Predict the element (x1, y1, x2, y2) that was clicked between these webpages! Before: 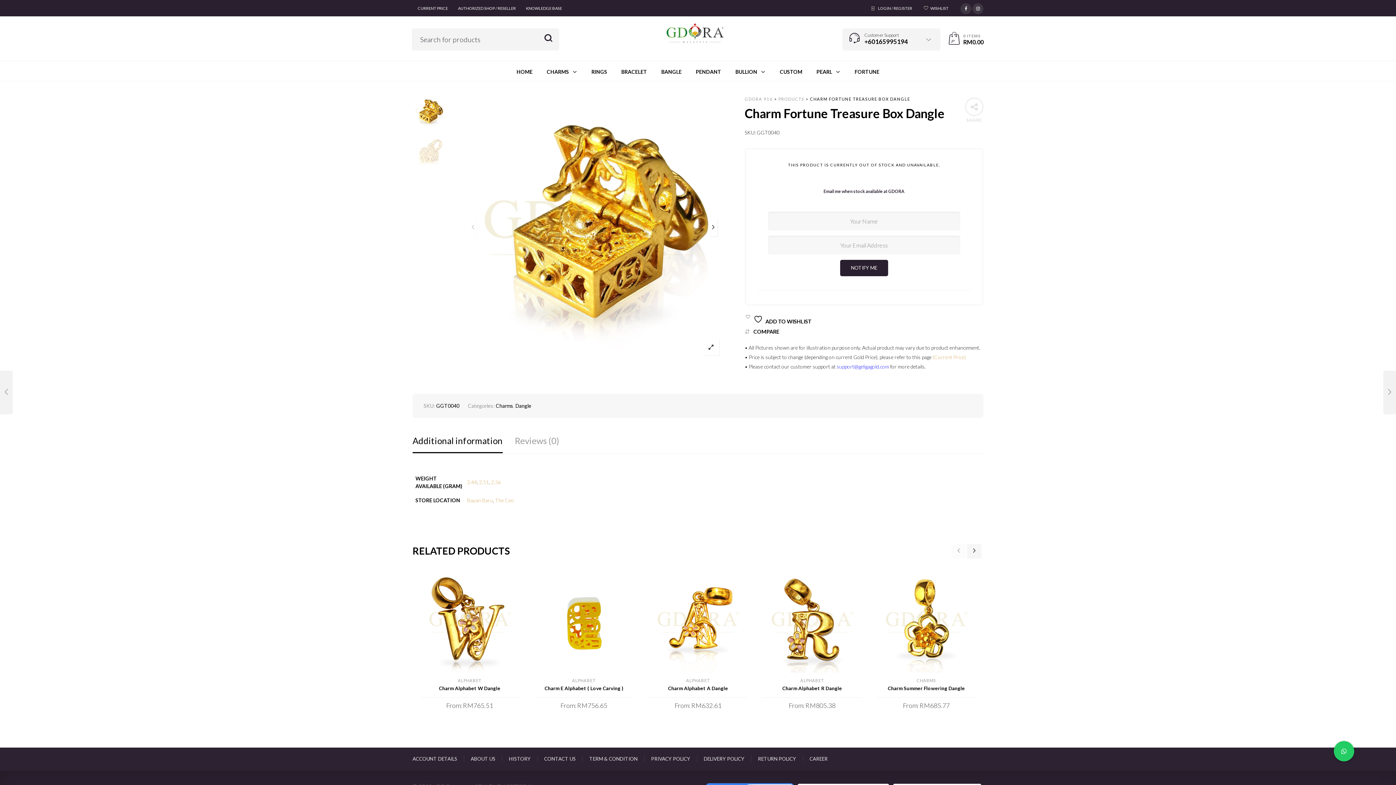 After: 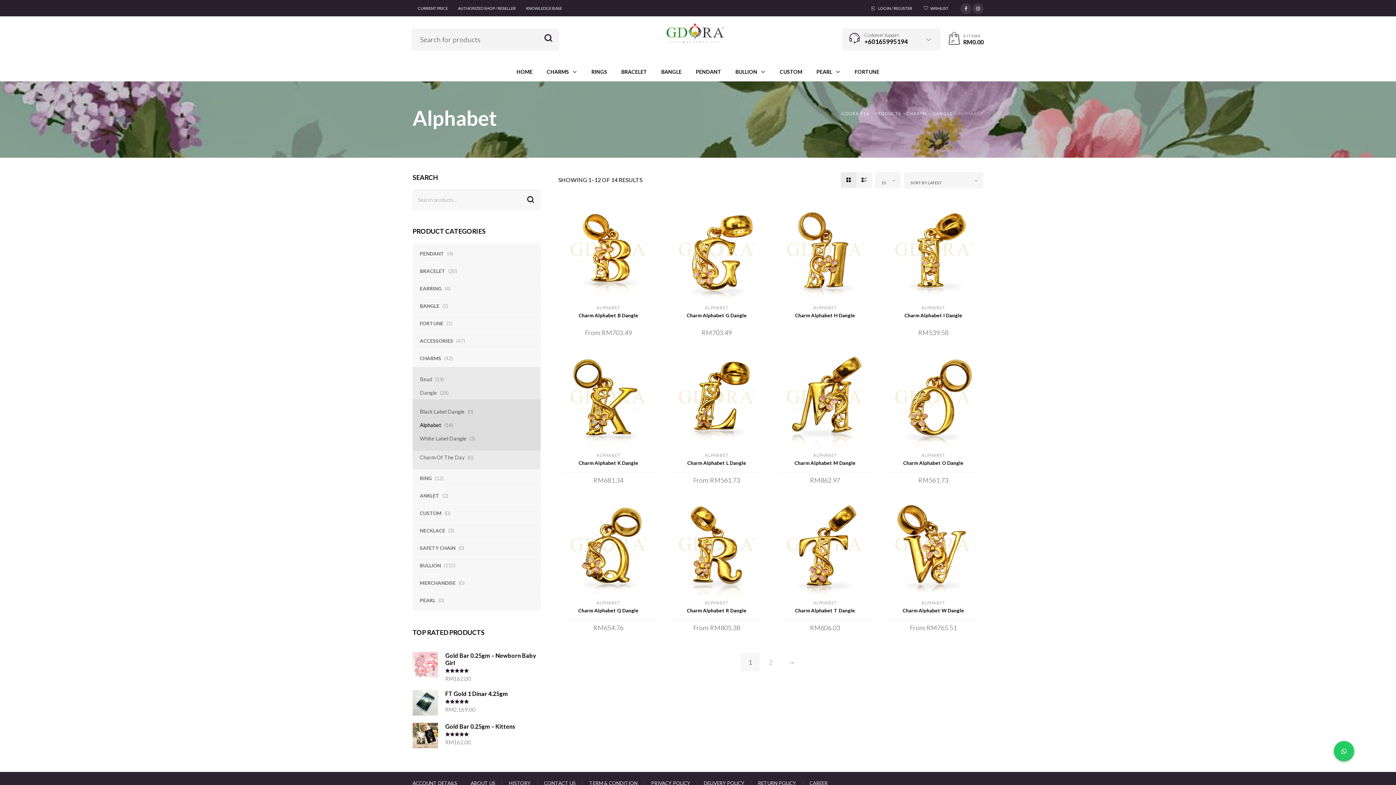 Action: label: ALPHABET bbox: (457, 678, 481, 683)